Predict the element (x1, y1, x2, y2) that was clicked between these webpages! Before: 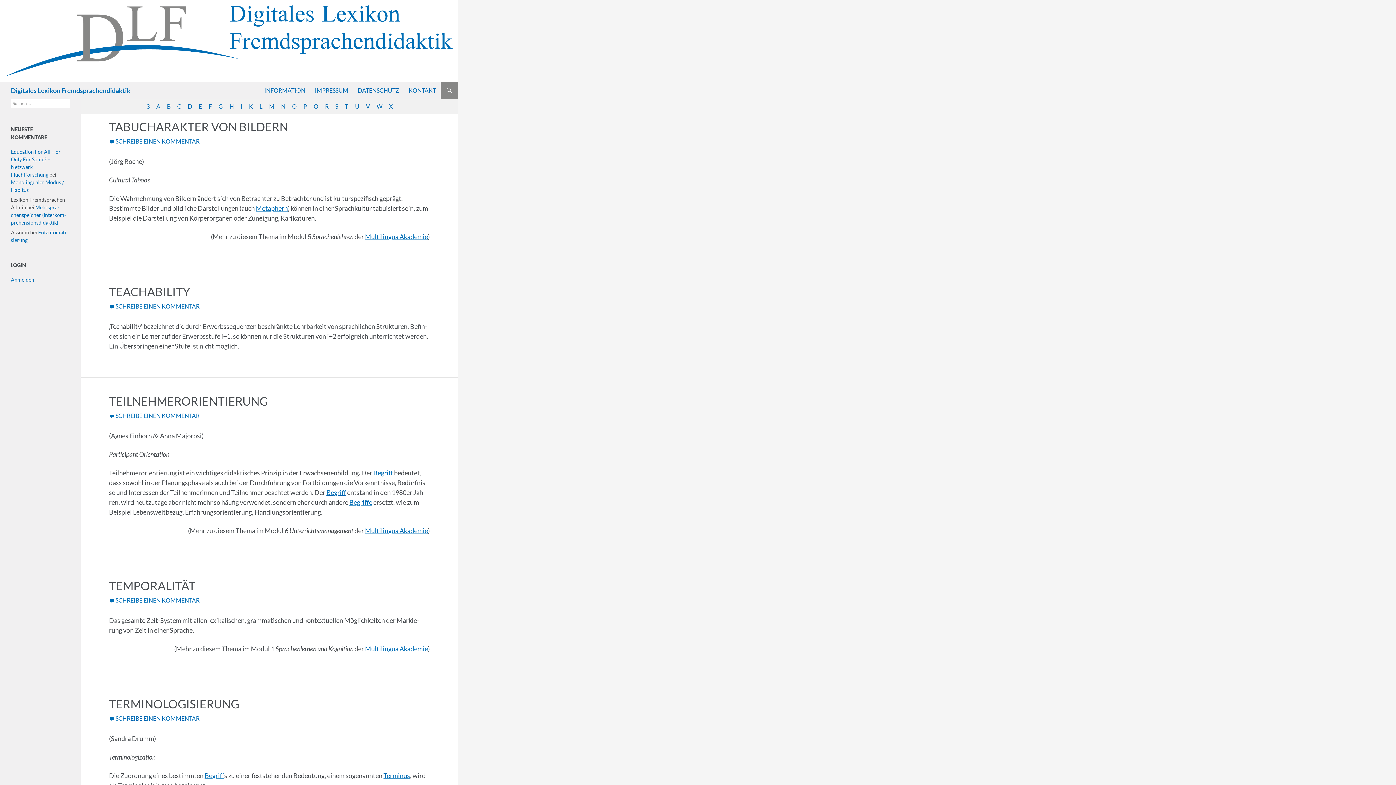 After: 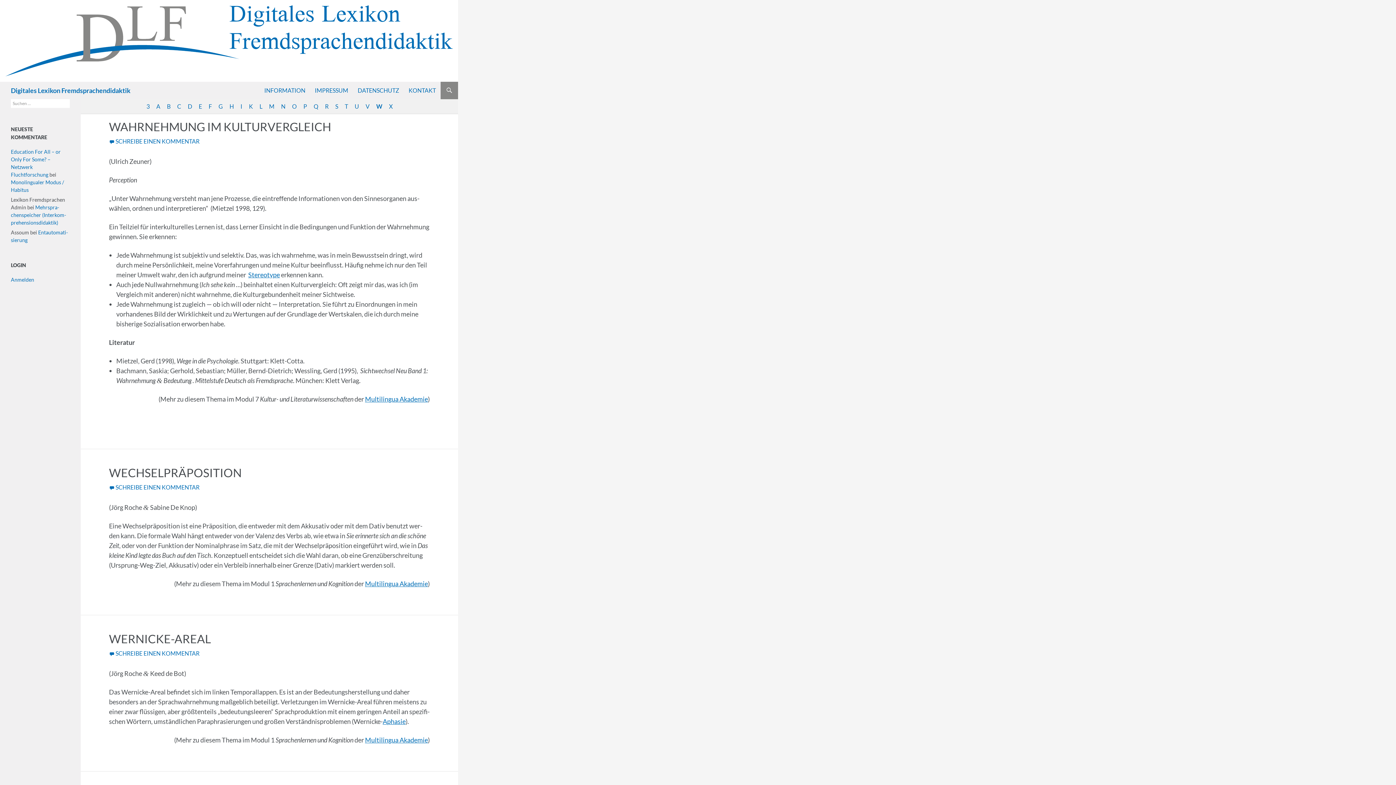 Action: bbox: (373, 99, 385, 113) label: W